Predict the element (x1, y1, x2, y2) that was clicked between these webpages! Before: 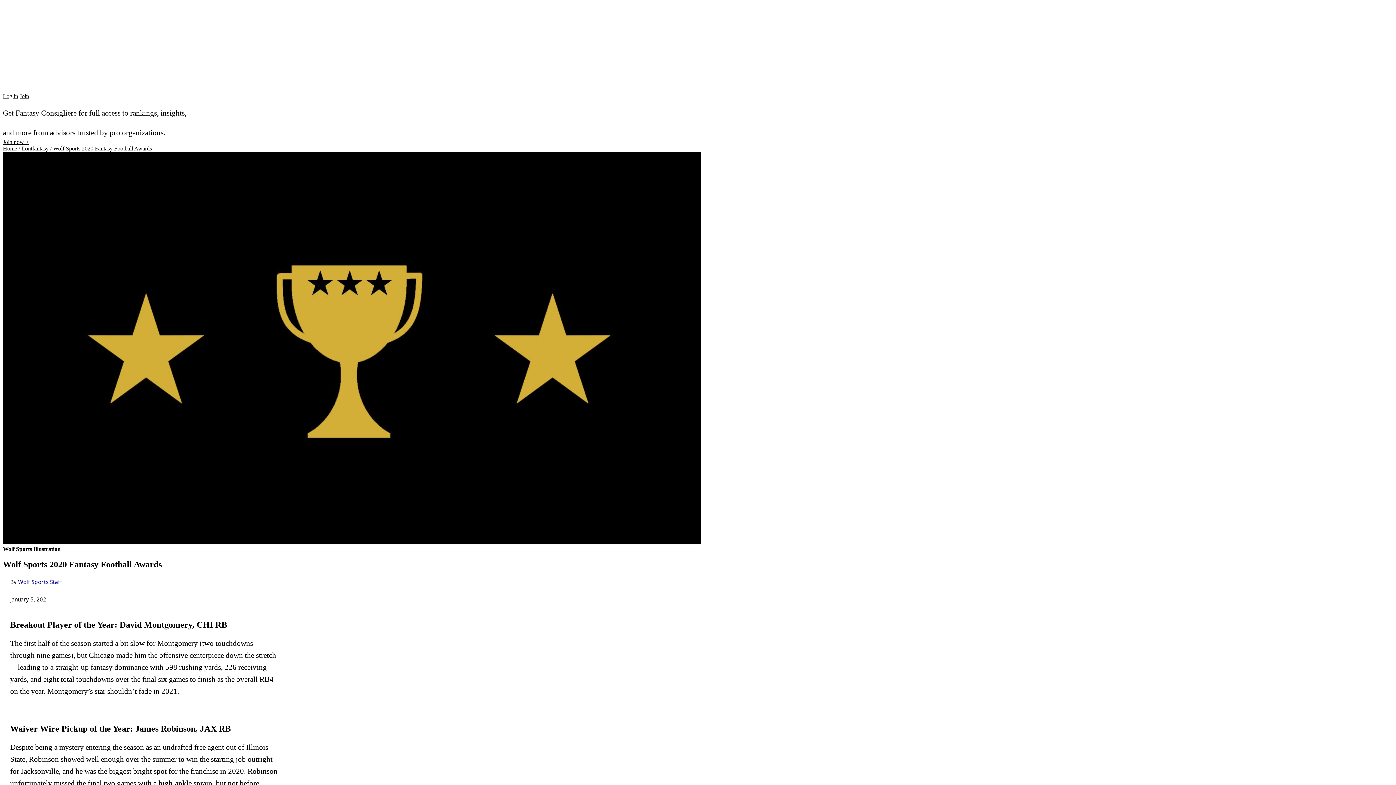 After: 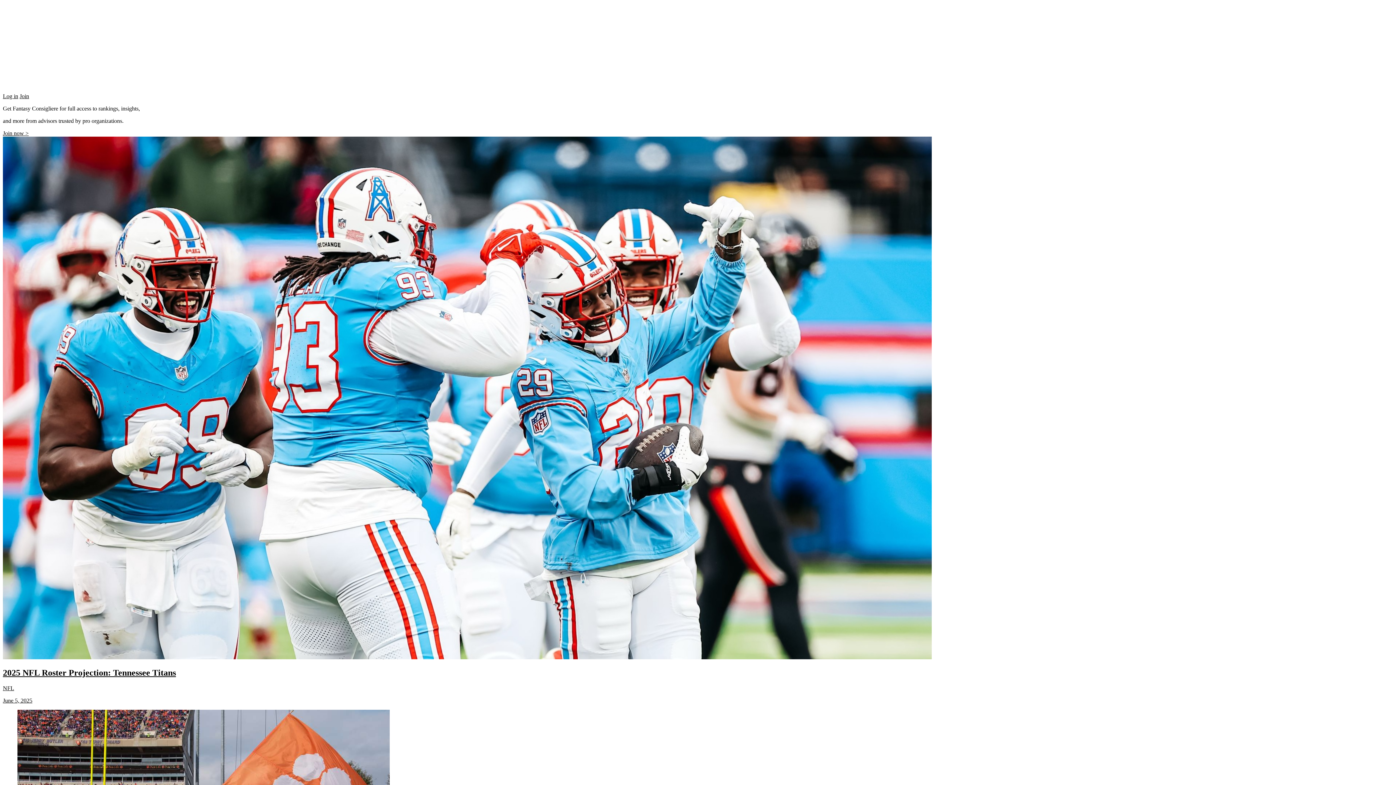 Action: bbox: (2, 145, 17, 151) label: Home